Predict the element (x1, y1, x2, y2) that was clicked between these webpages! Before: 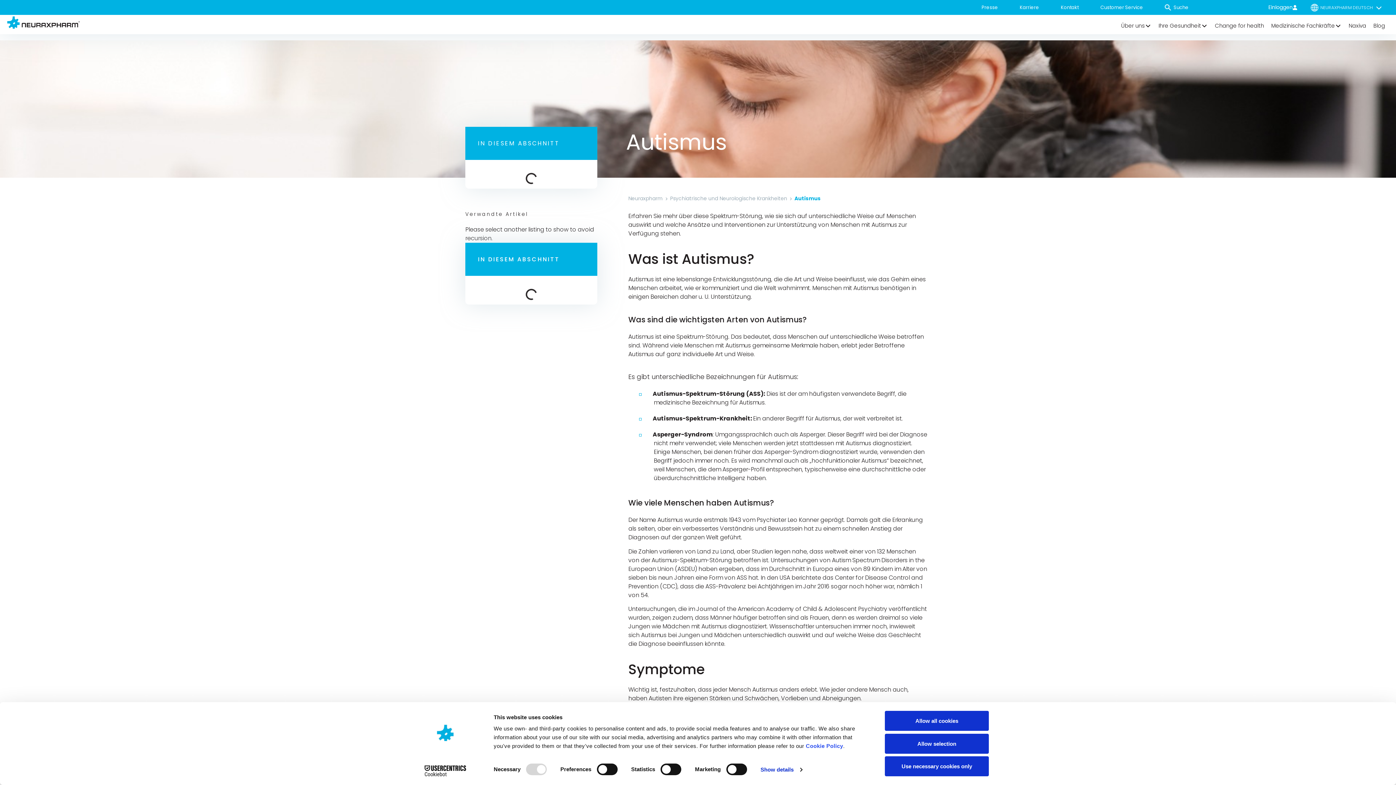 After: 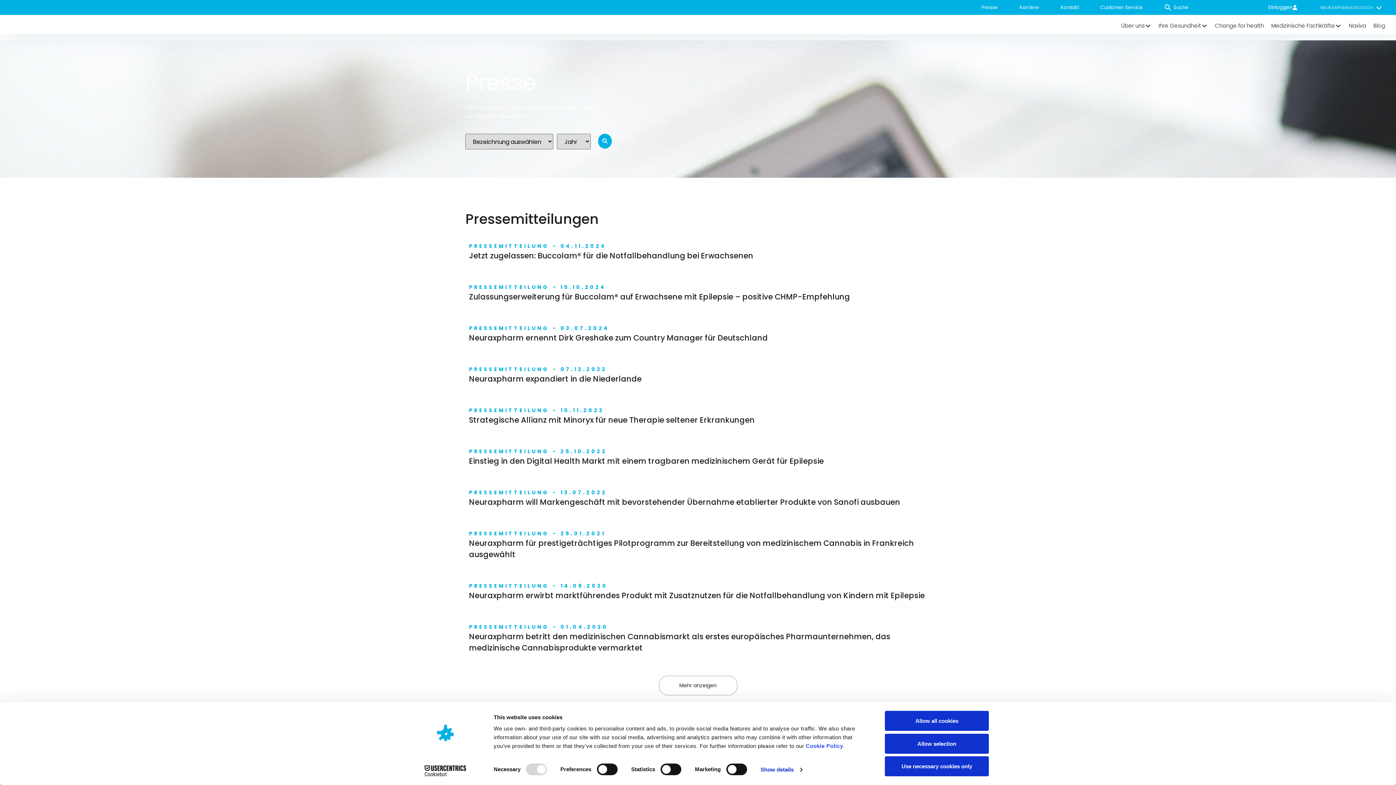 Action: label: Presse bbox: (976, 3, 1003, 11)